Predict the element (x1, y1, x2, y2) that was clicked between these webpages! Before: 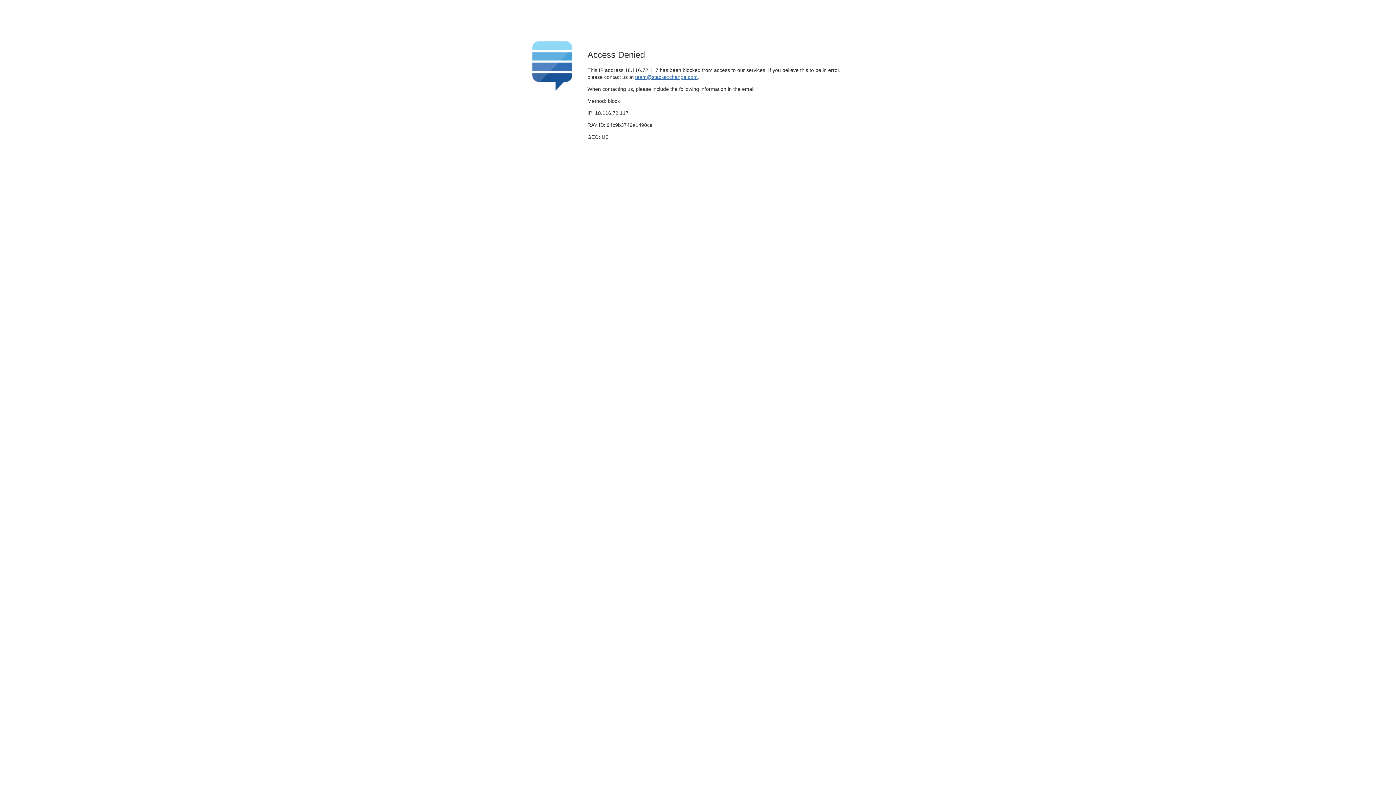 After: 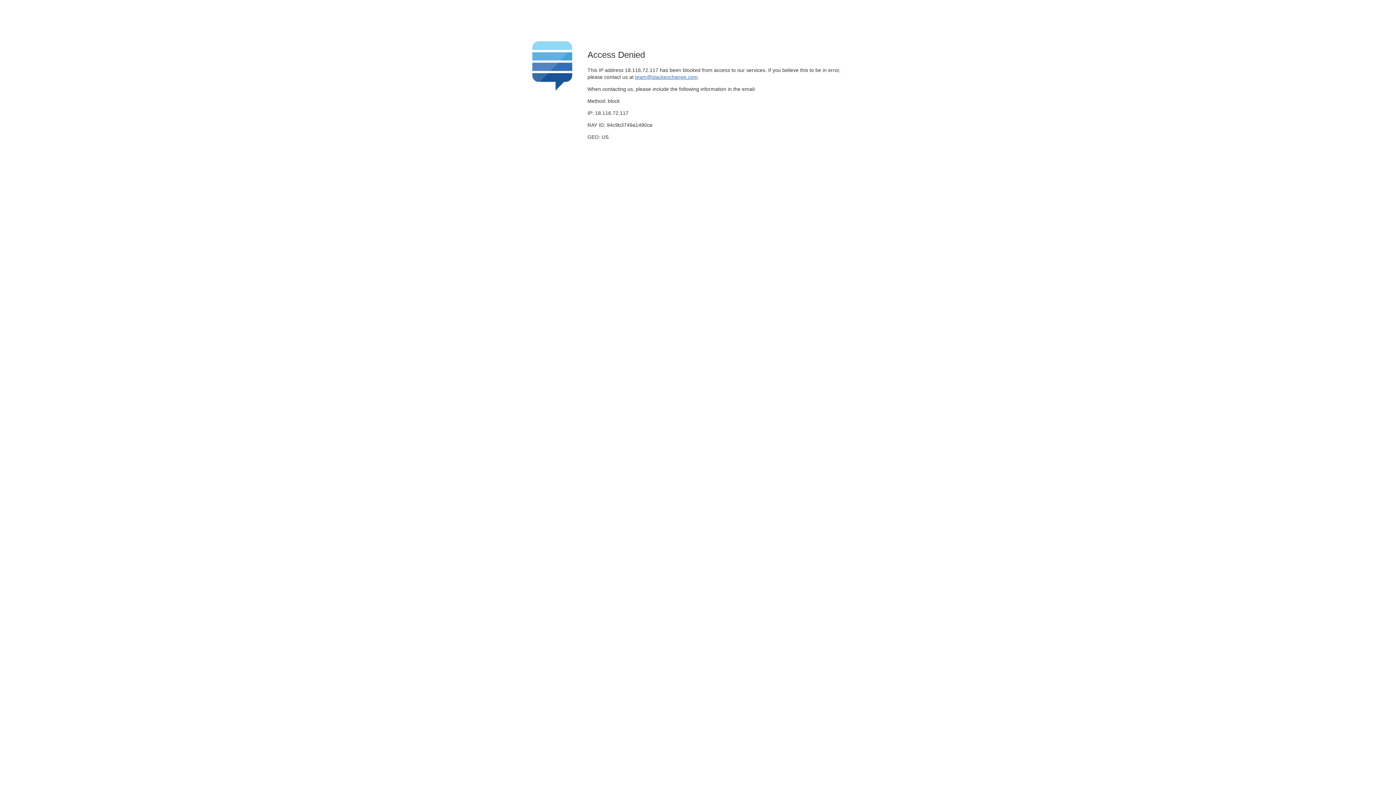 Action: label: team@stackexchange.com bbox: (635, 74, 697, 79)